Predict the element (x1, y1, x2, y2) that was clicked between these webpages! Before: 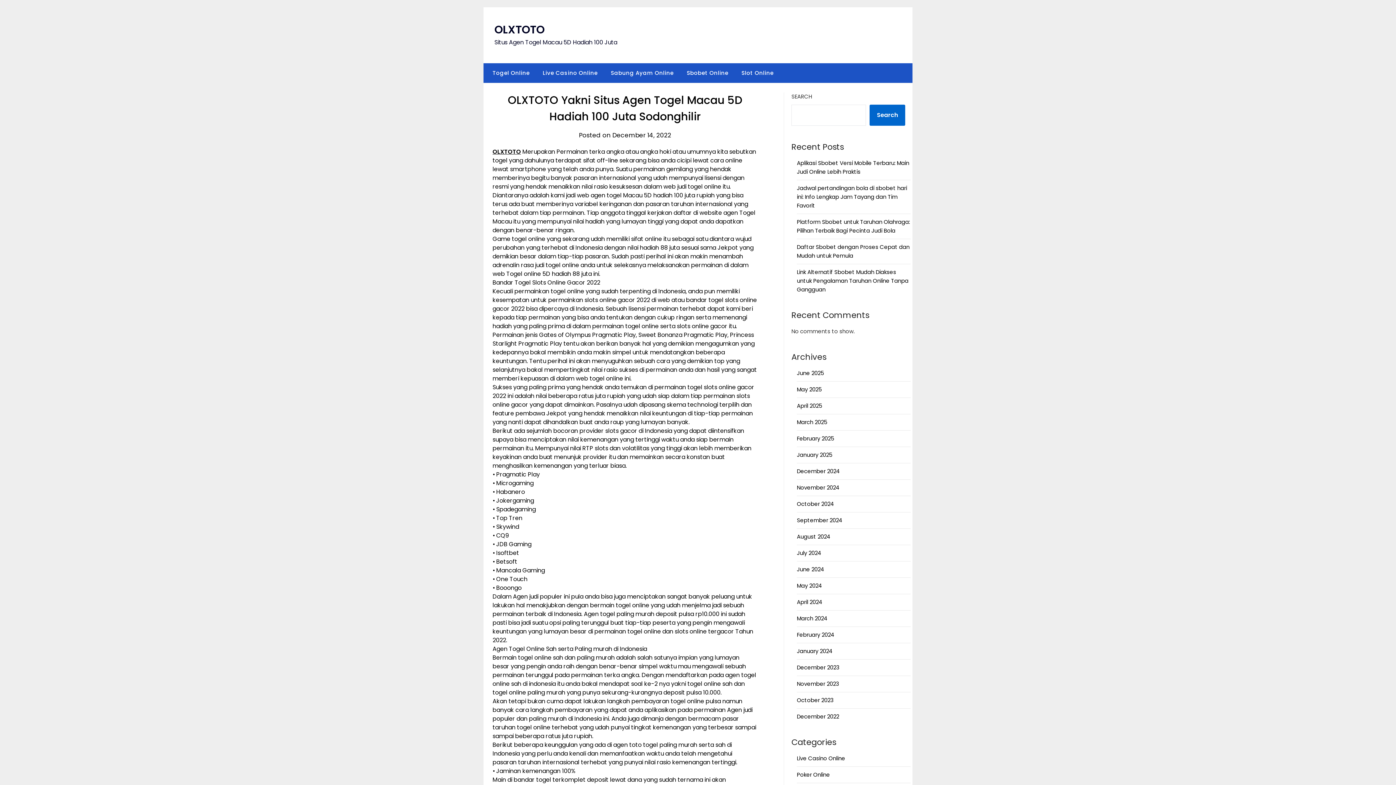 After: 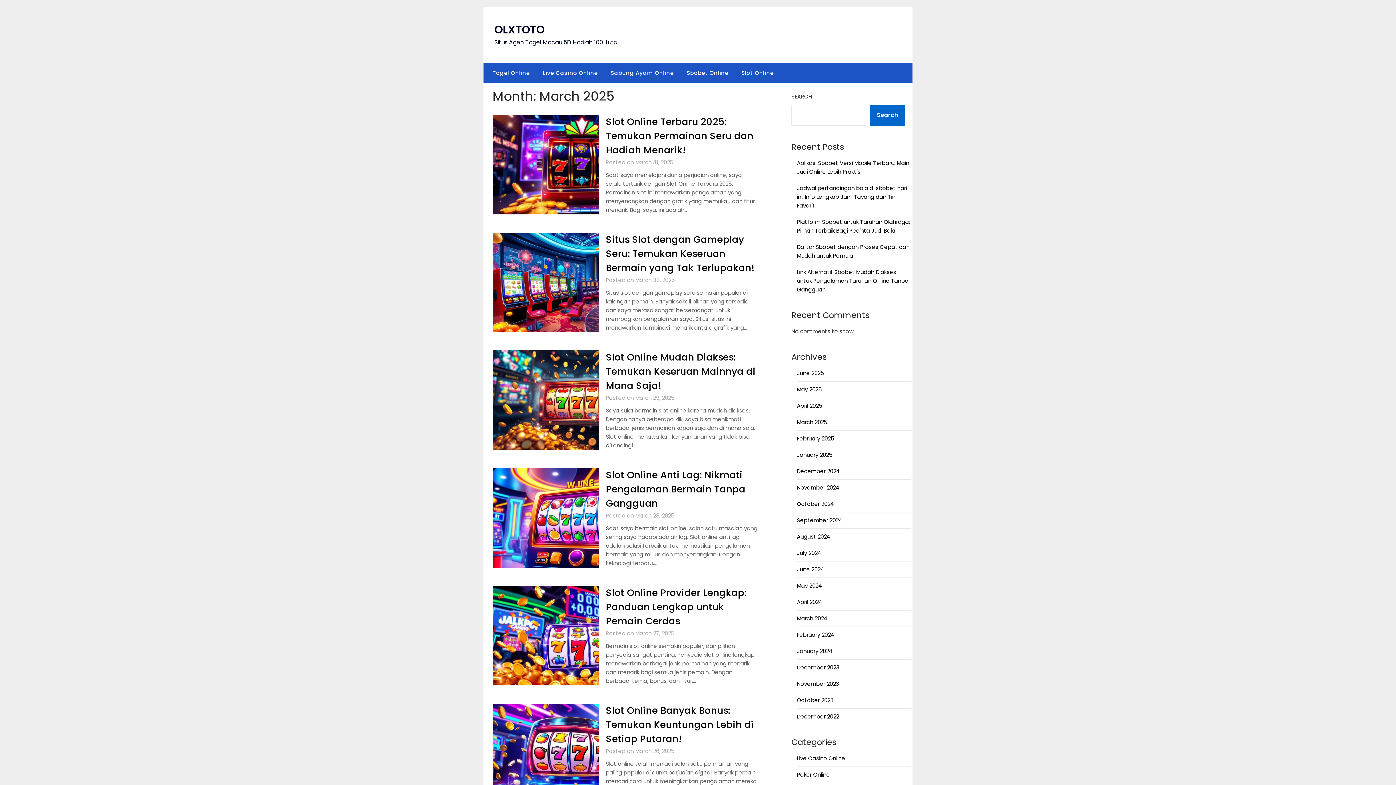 Action: bbox: (797, 418, 827, 426) label: March 2025